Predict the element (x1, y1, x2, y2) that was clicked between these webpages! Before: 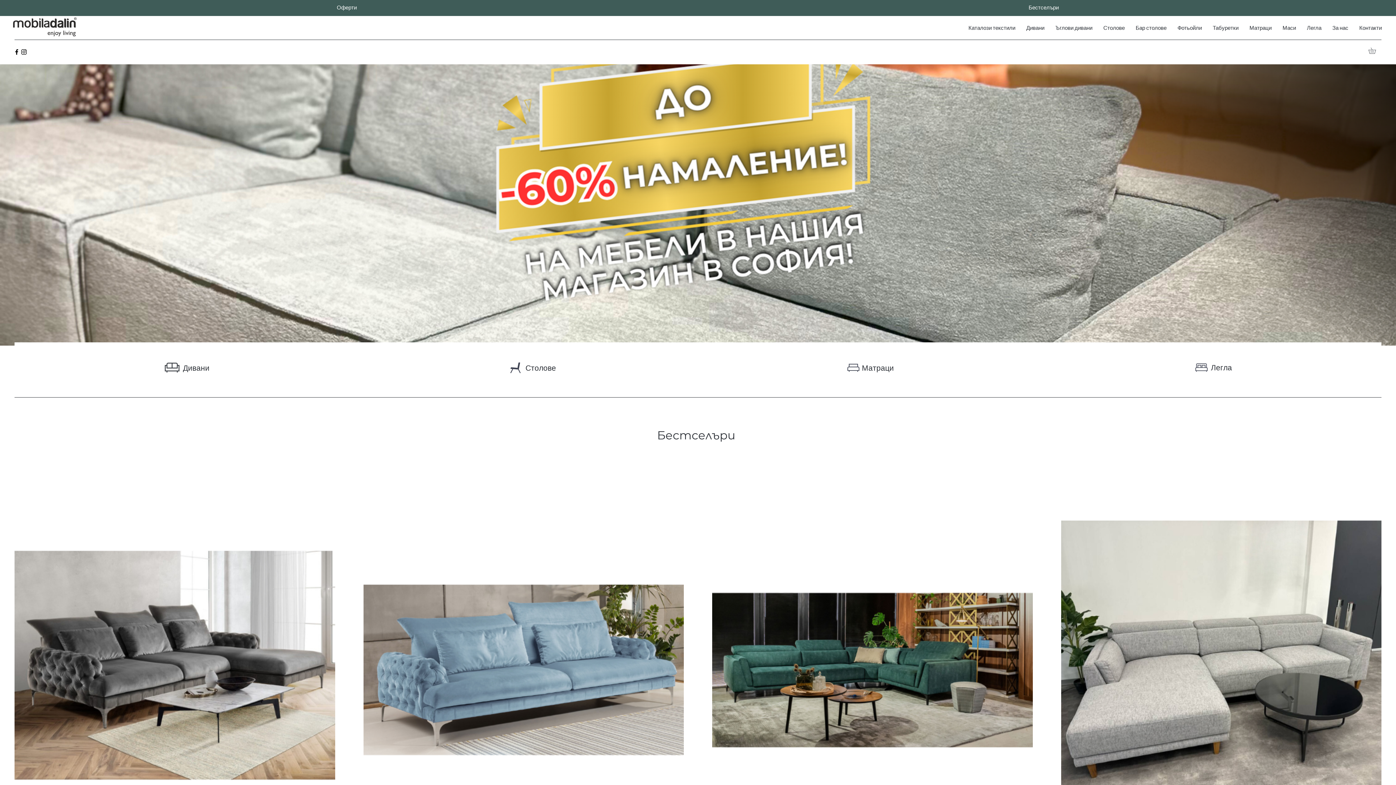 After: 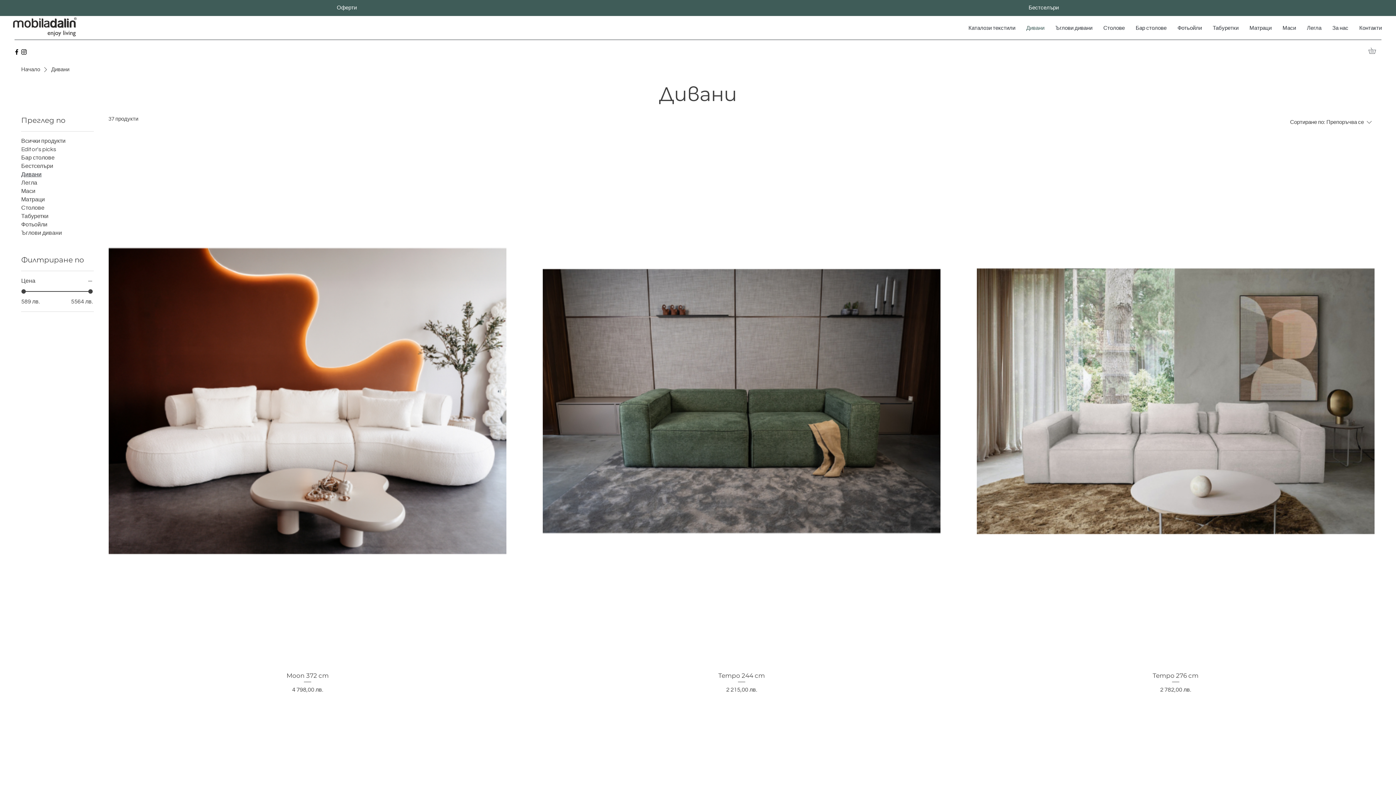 Action: bbox: (1021, 19, 1050, 37) label: Дивани